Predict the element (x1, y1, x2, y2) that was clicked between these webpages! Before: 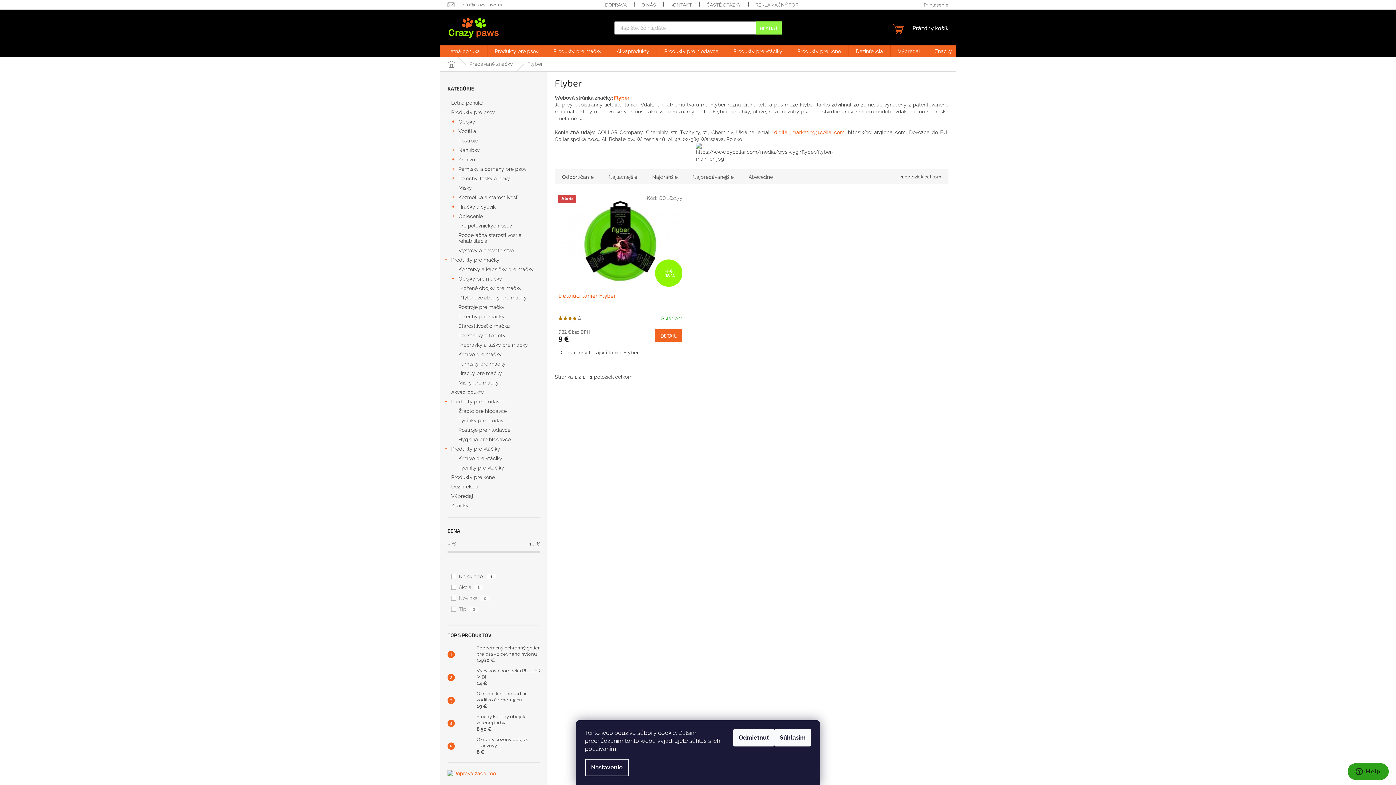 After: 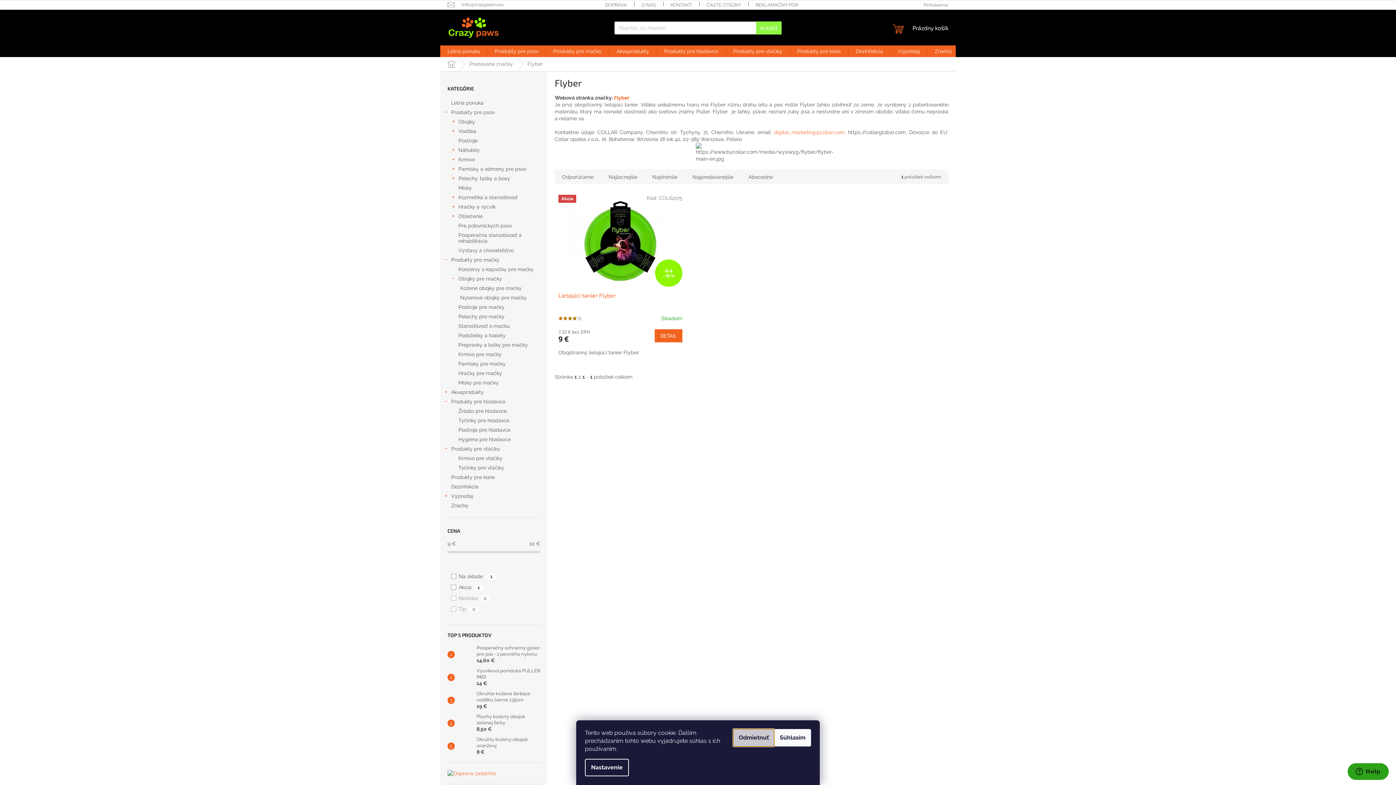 Action: label: Odmietnuť bbox: (733, 729, 774, 746)